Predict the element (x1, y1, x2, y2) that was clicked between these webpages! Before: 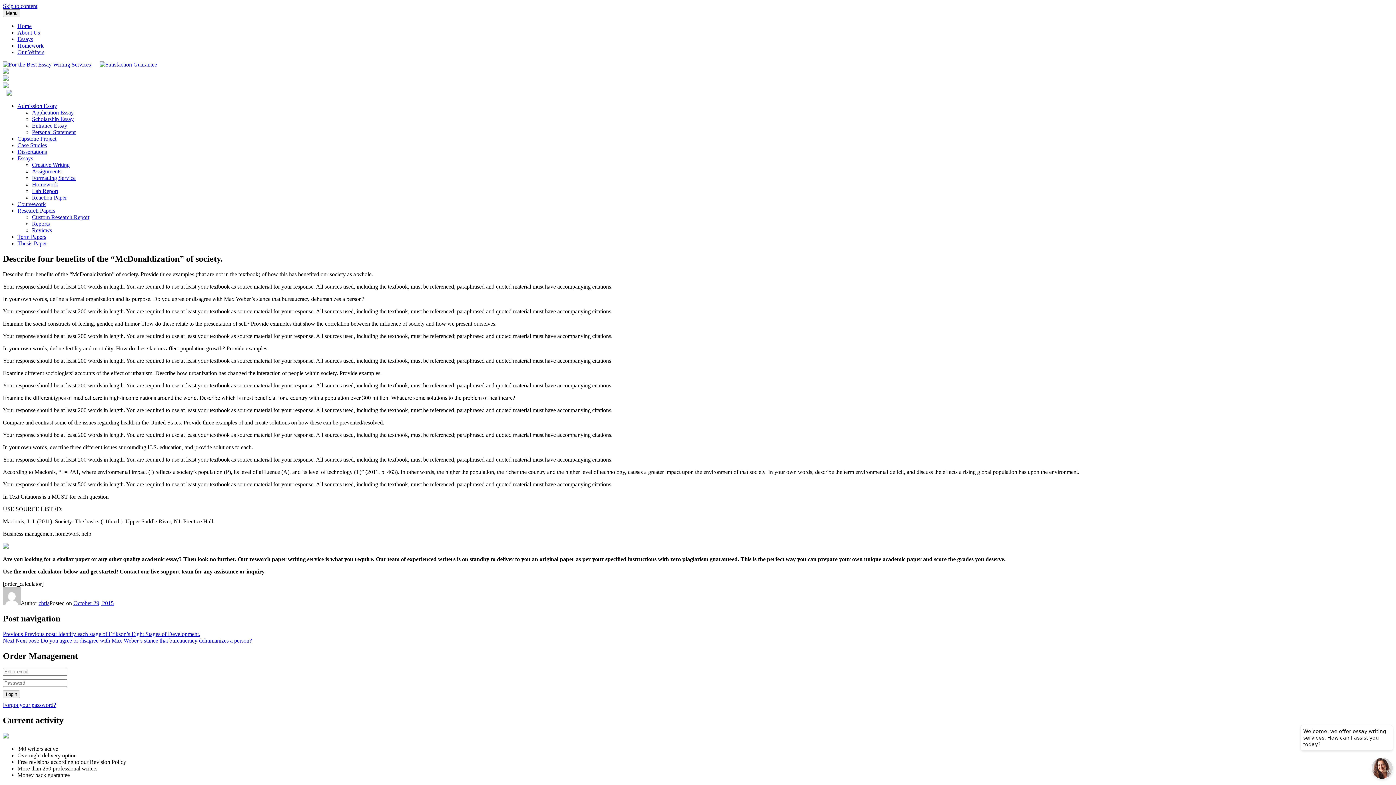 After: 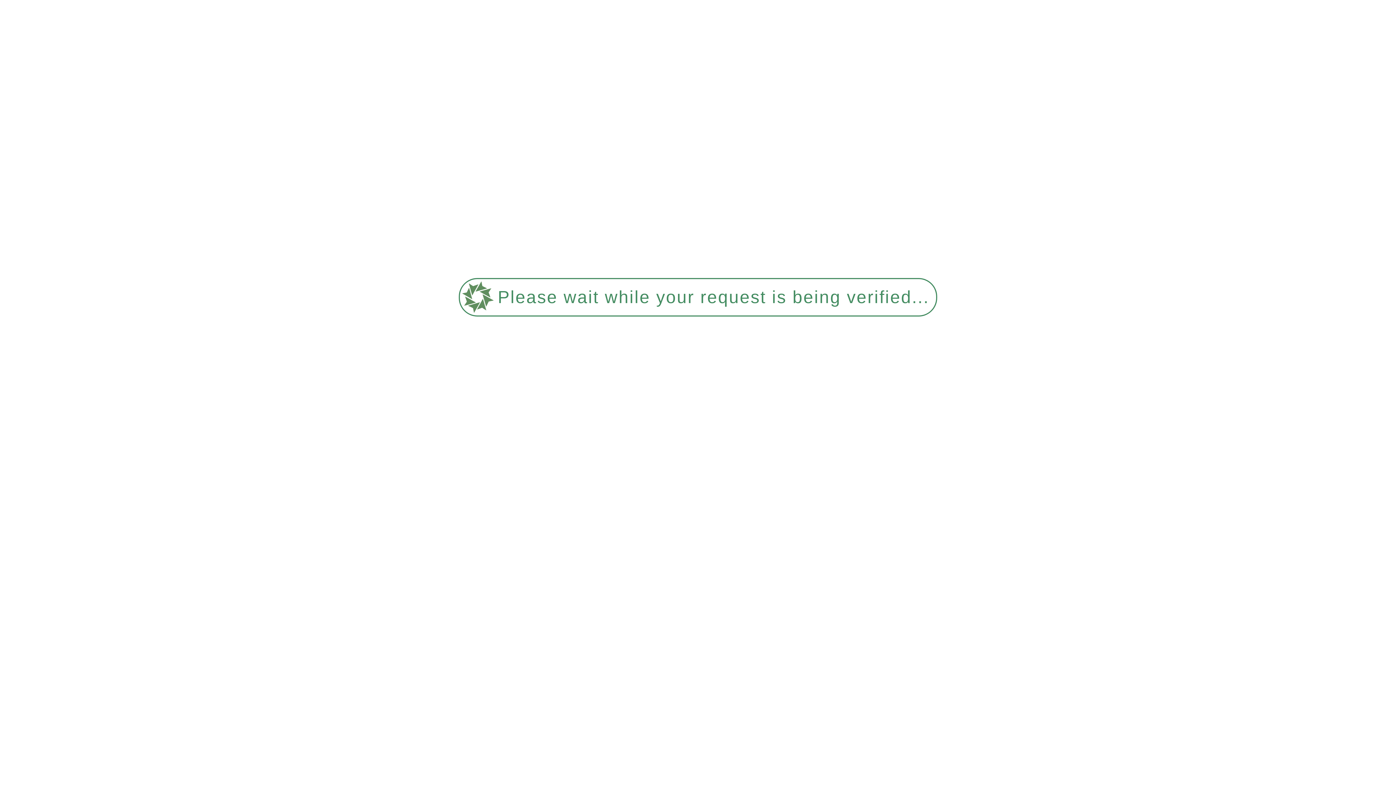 Action: bbox: (17, 148, 46, 154) label: Dissertations